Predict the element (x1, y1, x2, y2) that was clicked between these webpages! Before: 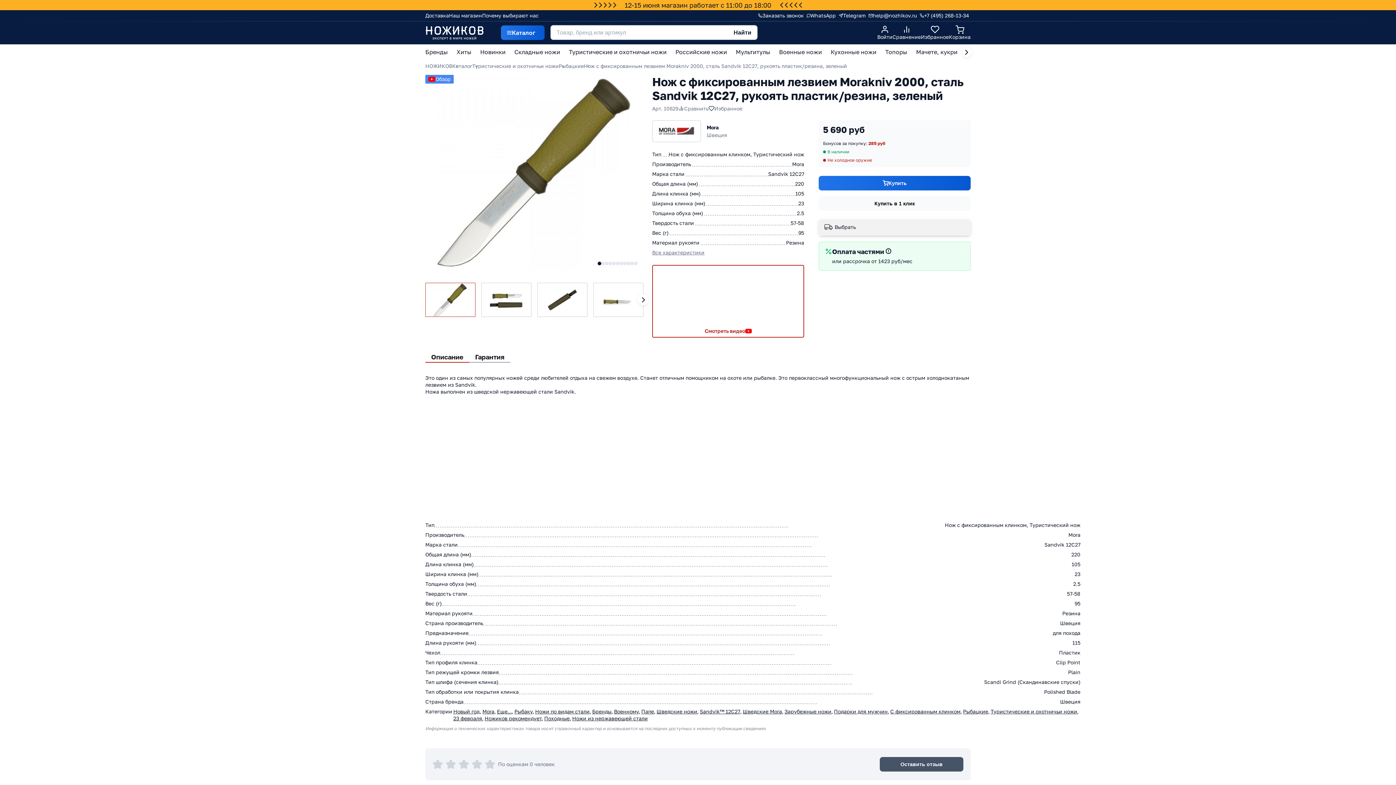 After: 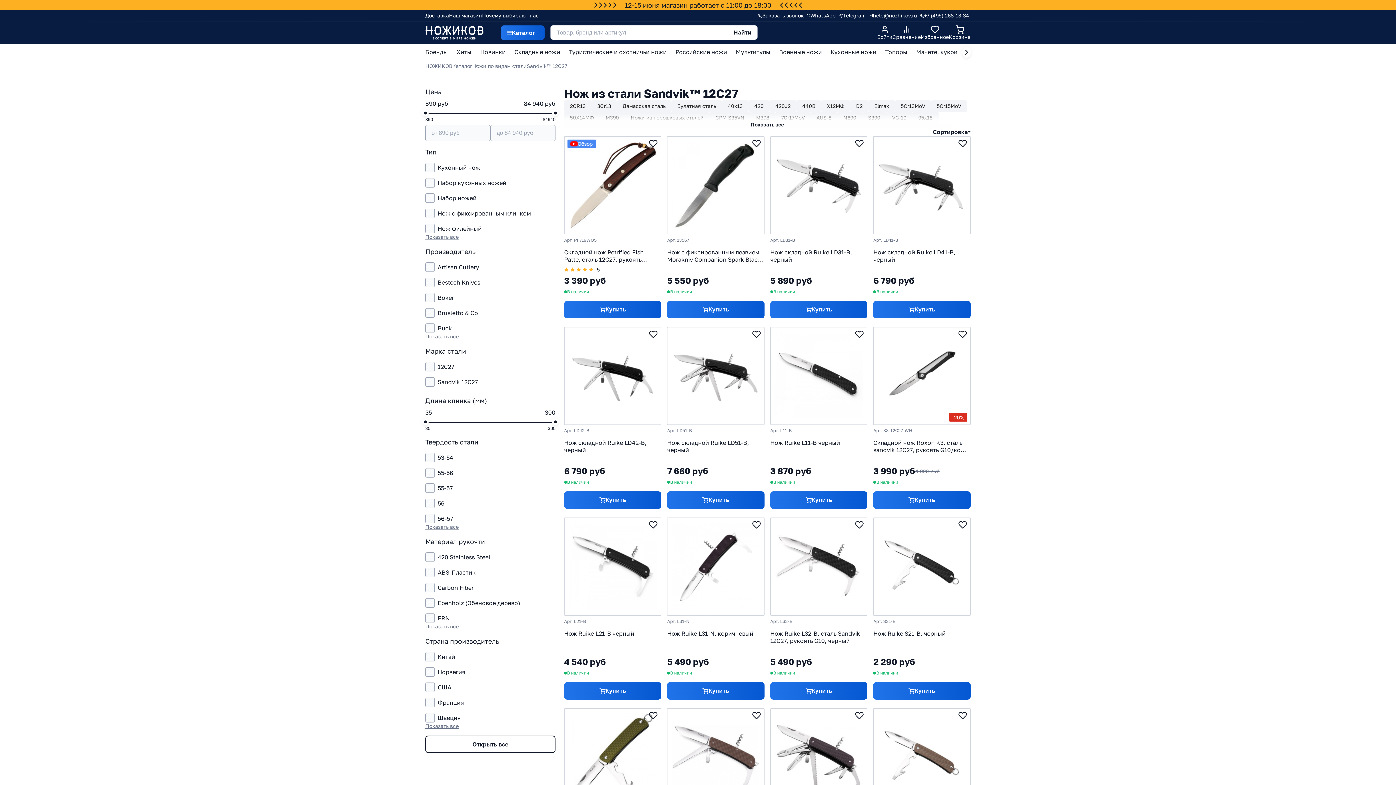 Action: bbox: (700, 708, 740, 714) label: Sandvik™ 12С27